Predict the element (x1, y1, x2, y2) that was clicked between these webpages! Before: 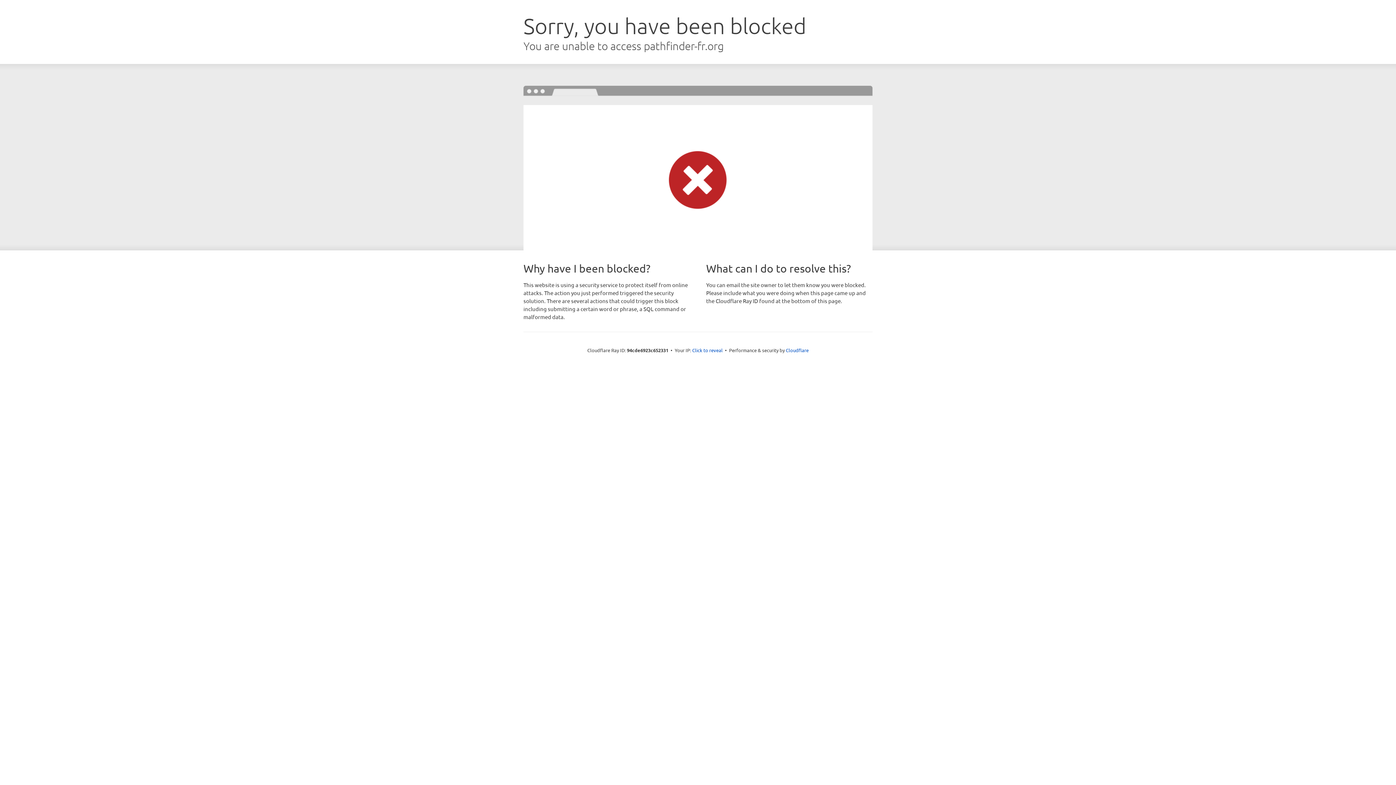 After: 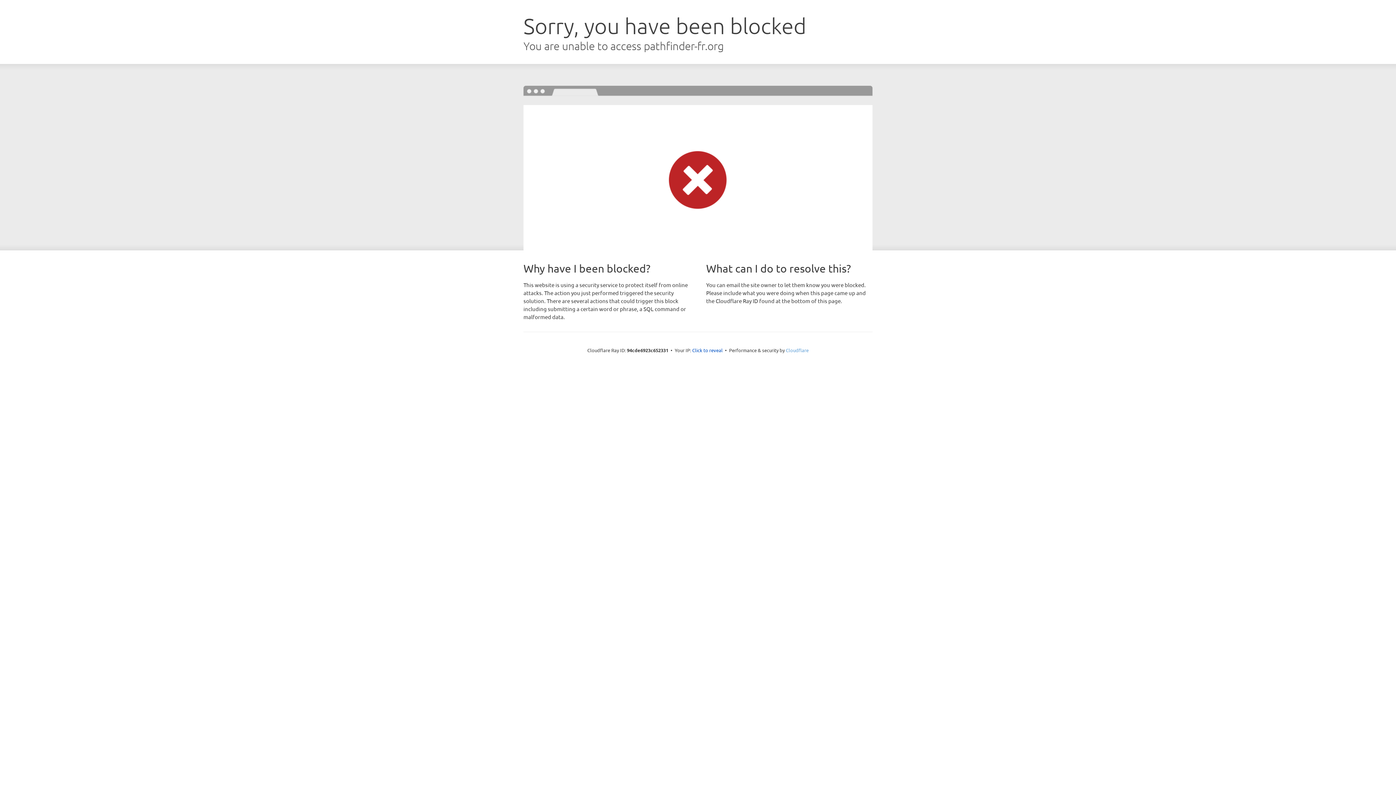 Action: bbox: (786, 347, 808, 353) label: Cloudflare